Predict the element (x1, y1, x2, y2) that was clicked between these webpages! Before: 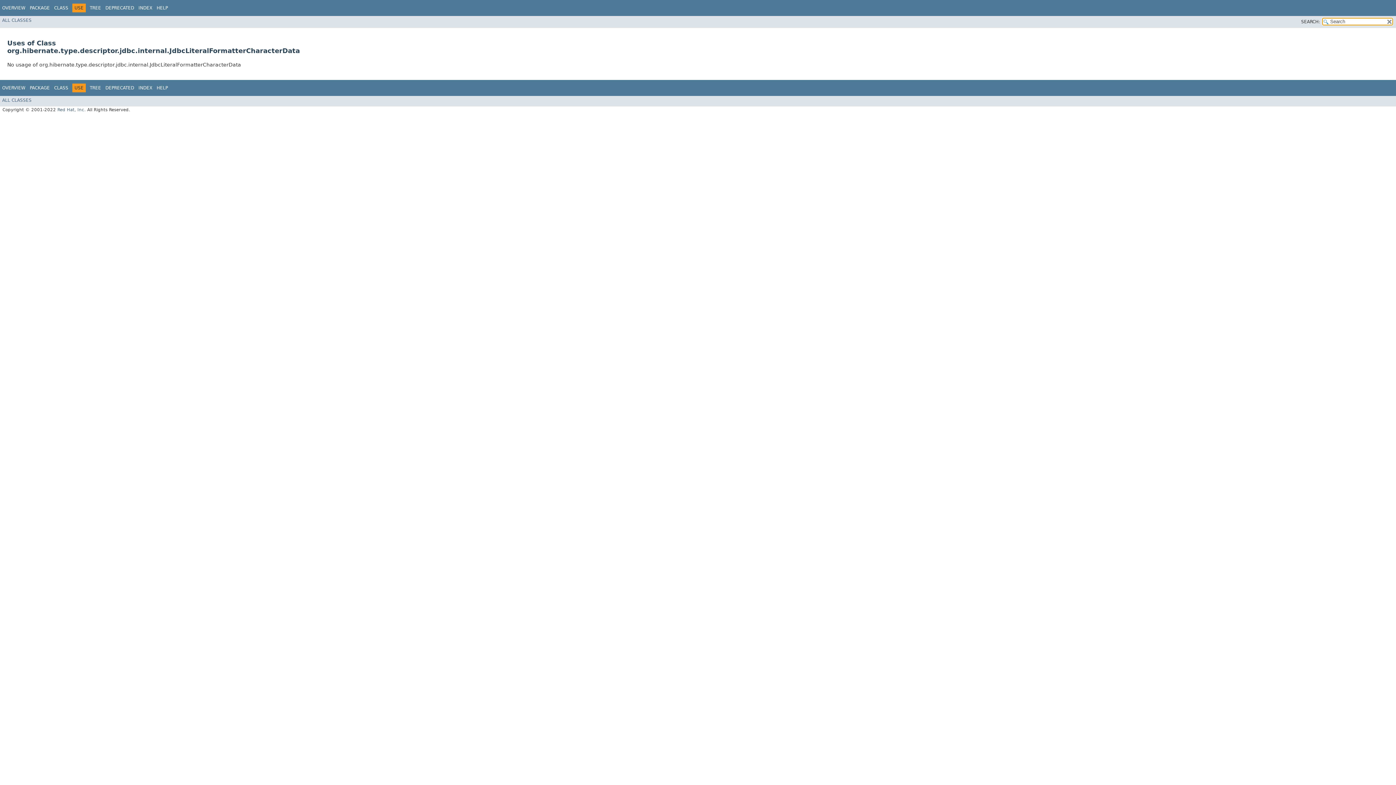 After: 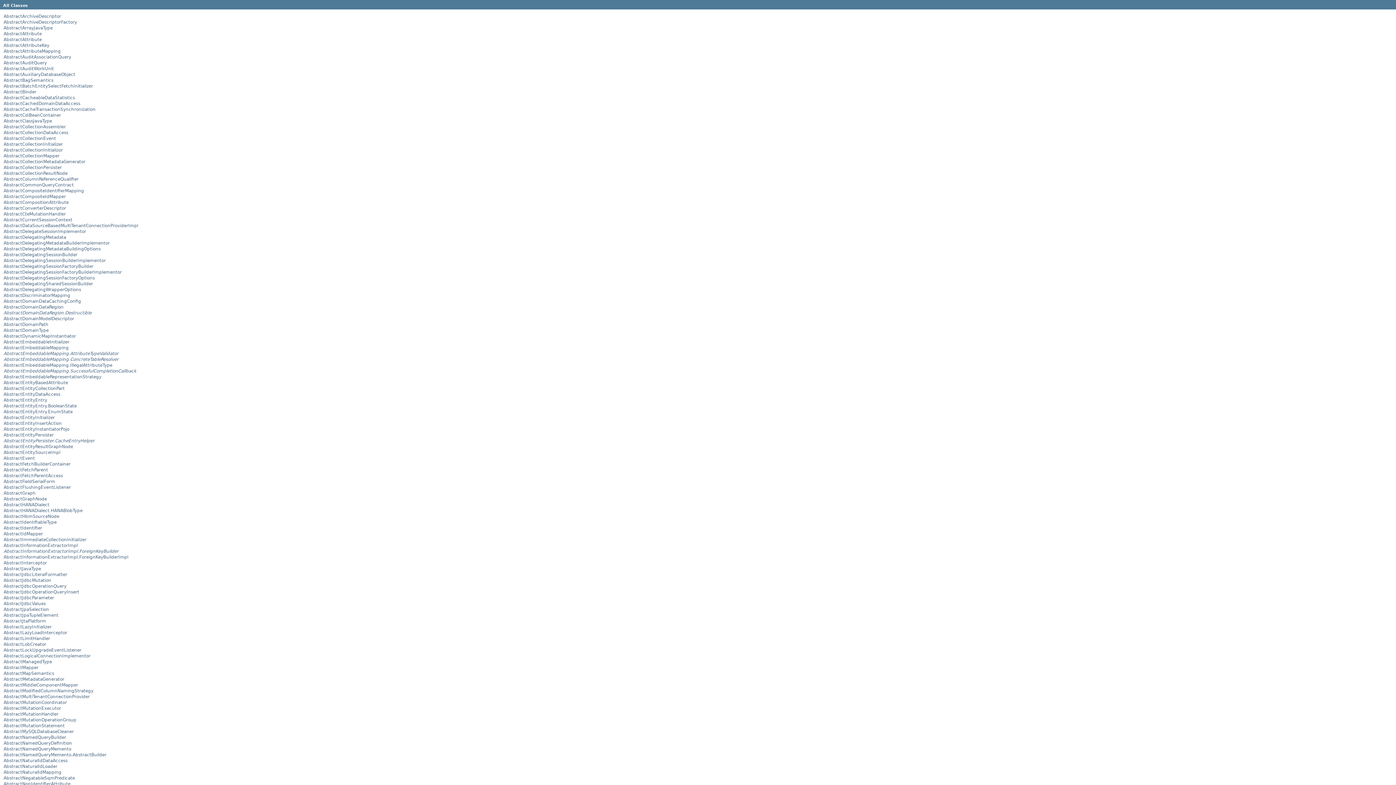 Action: label: ALL CLASSES bbox: (2, 97, 31, 102)